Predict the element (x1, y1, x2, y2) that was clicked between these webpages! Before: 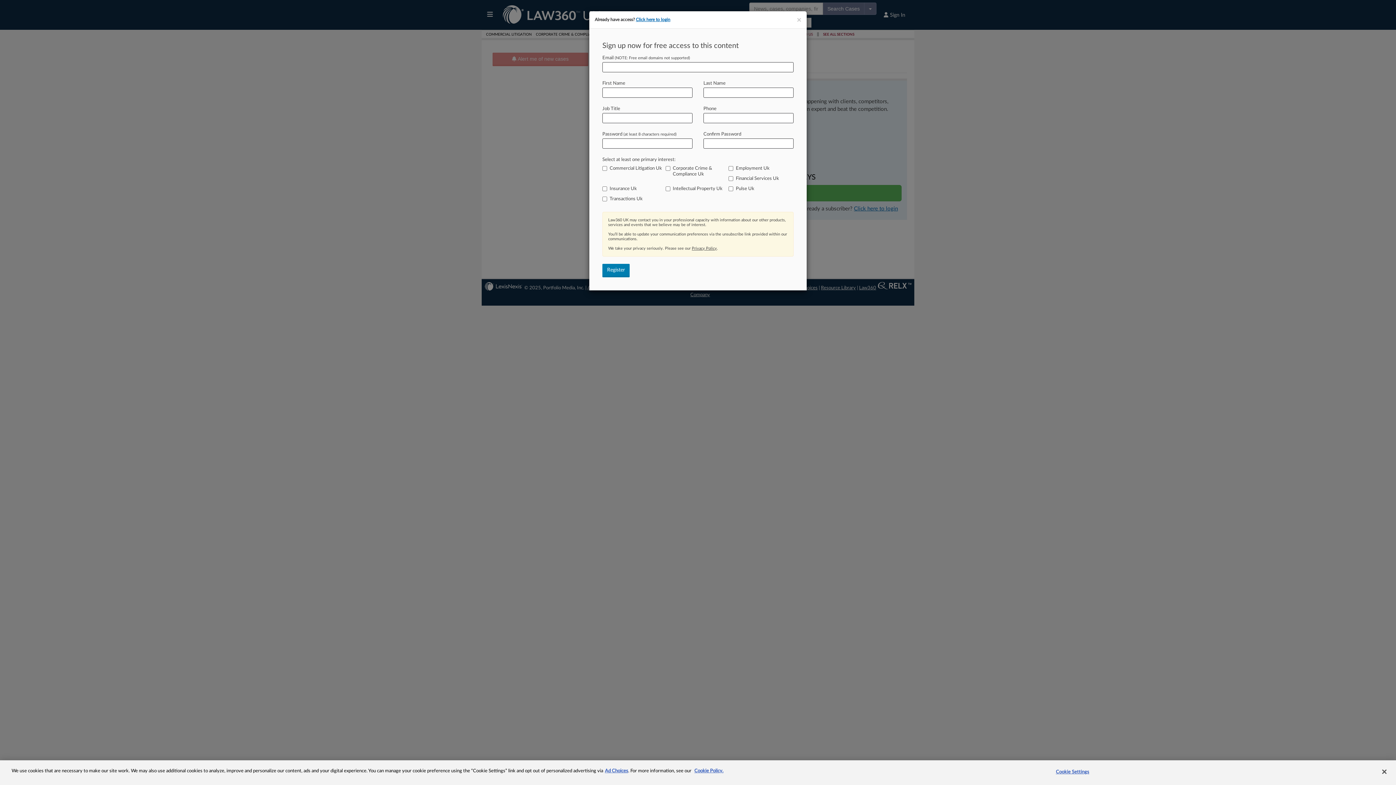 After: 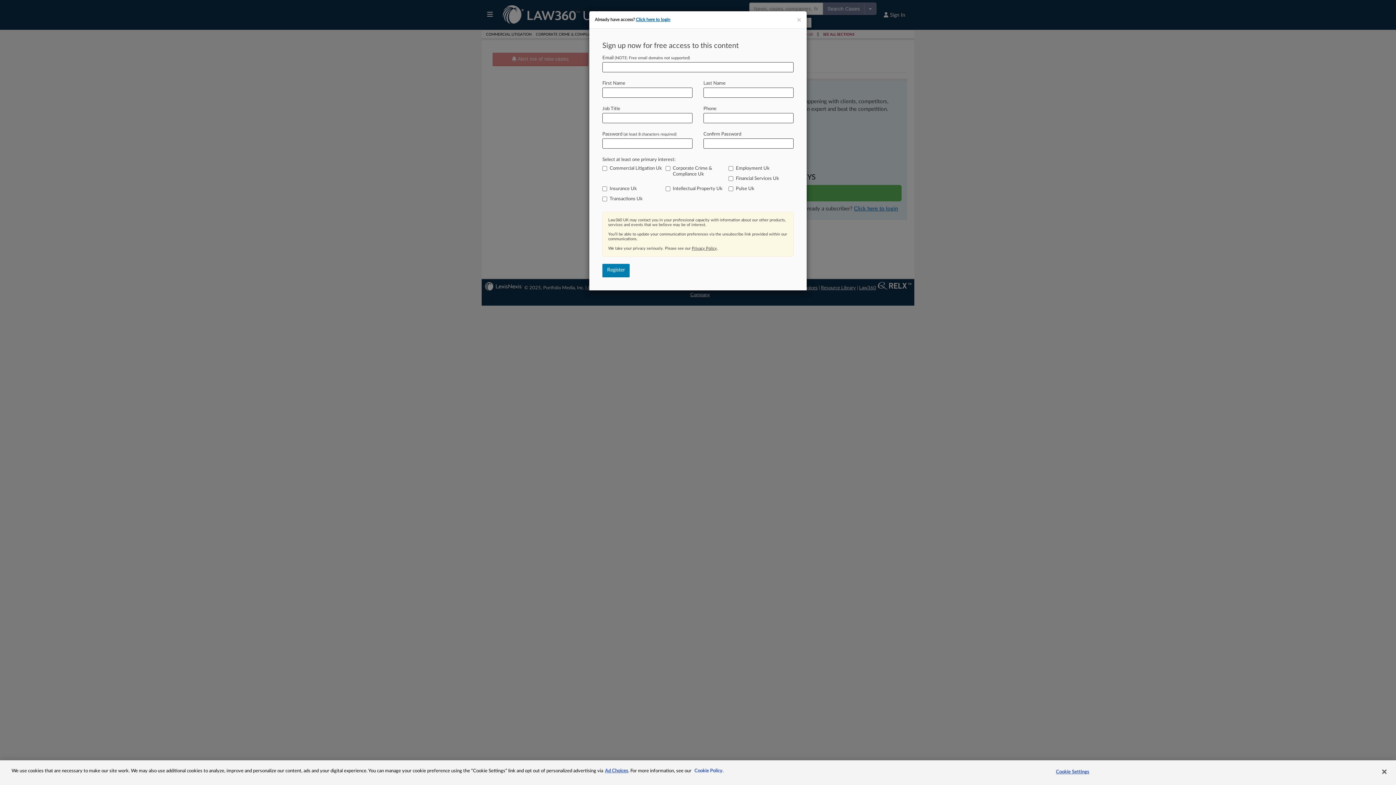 Action: bbox: (694, 769, 723, 773) label: Cookie Policy.